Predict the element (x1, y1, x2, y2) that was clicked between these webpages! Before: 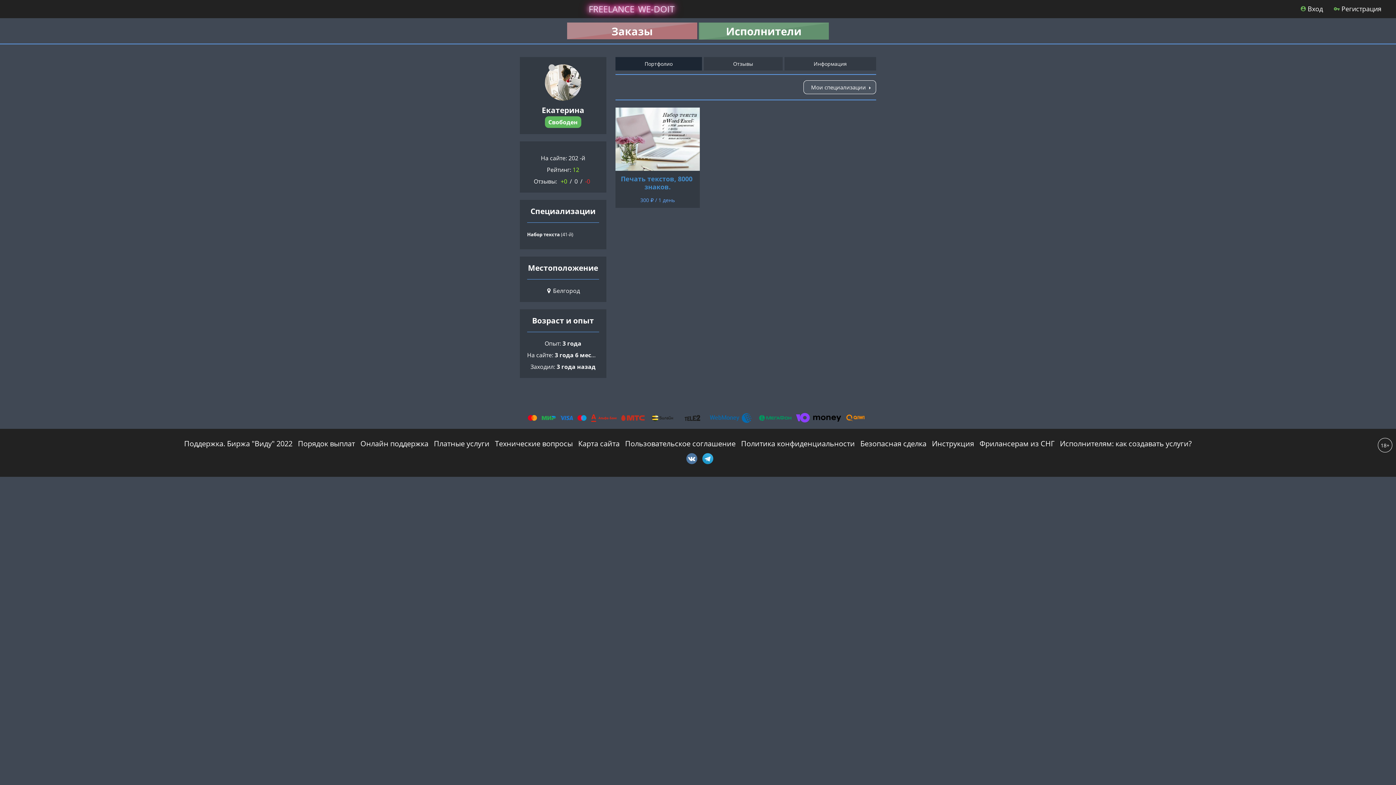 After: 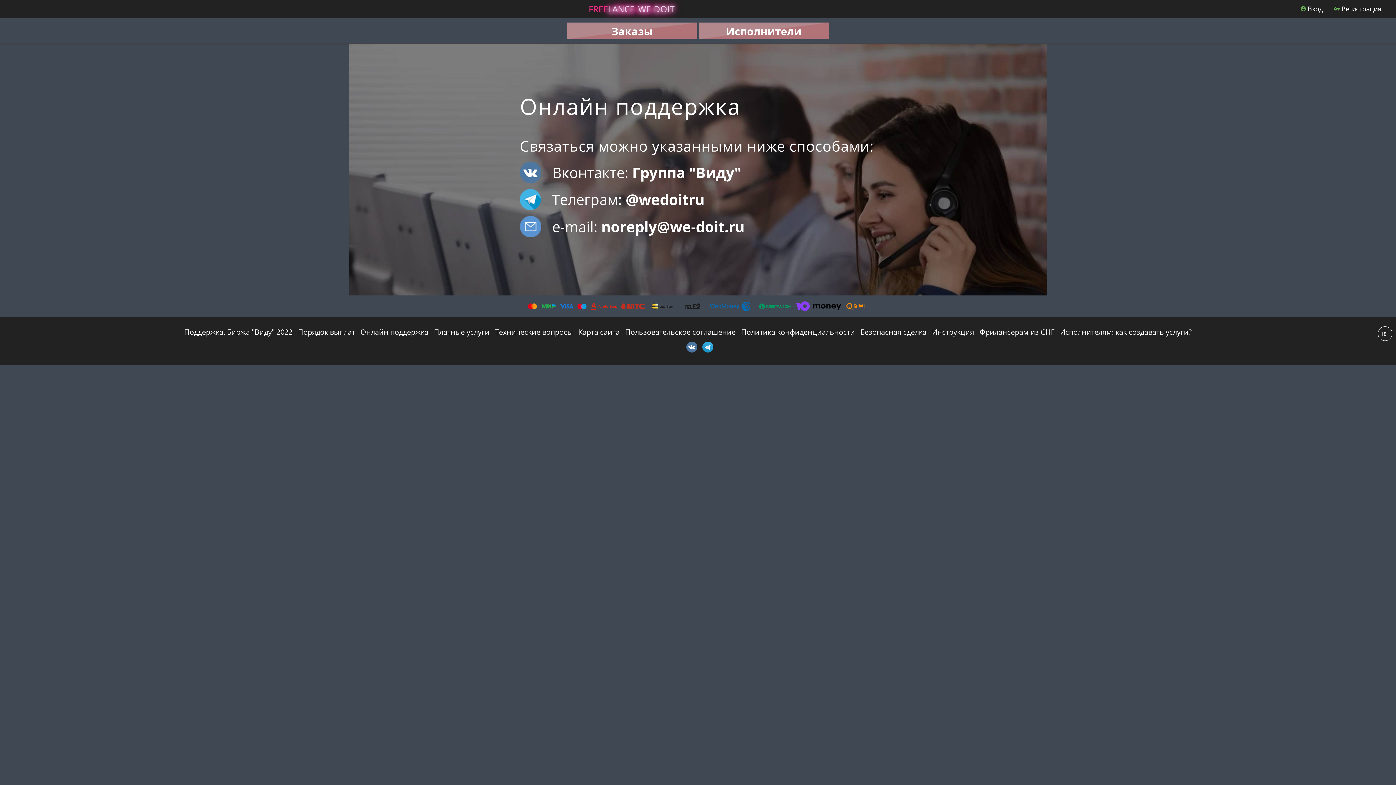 Action: bbox: (360, 438, 428, 449) label: Онлайн поддержка